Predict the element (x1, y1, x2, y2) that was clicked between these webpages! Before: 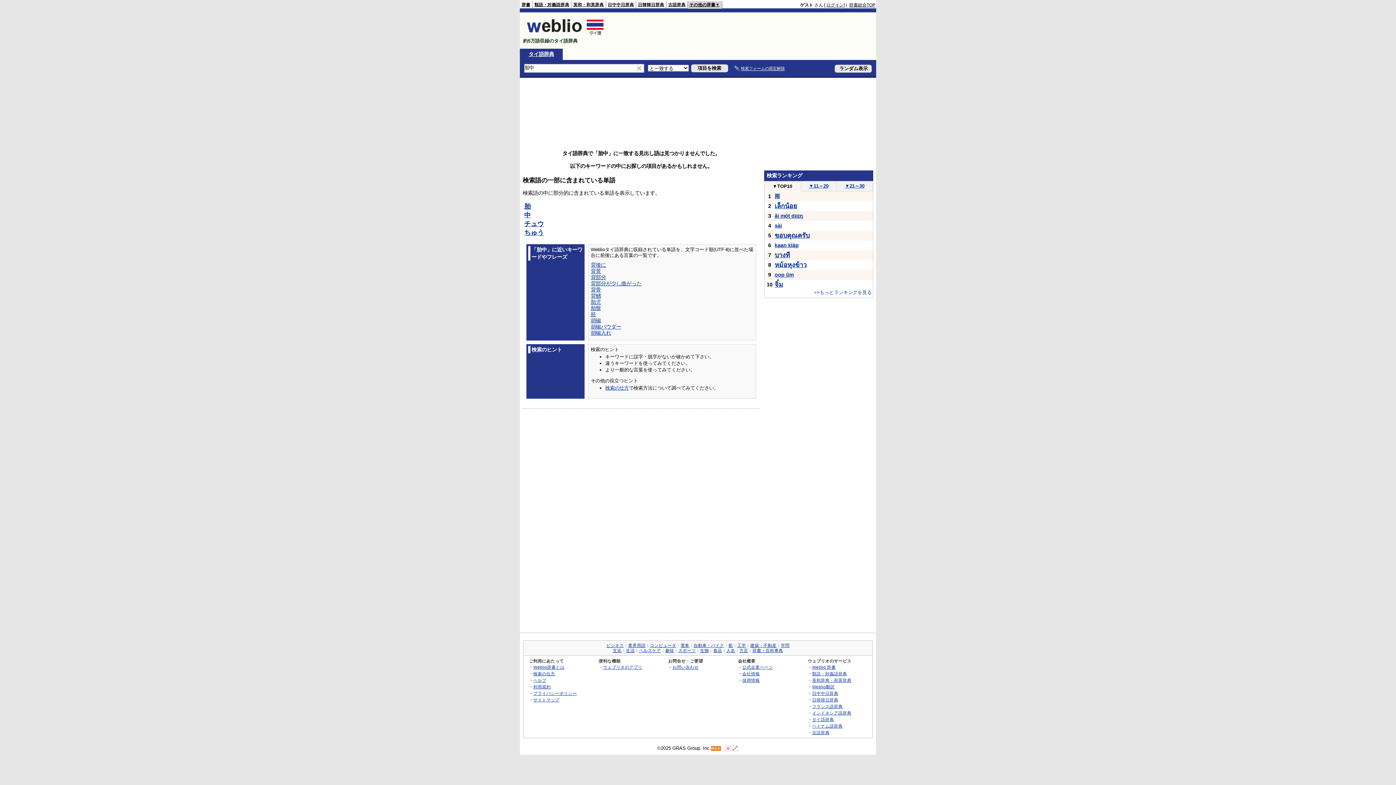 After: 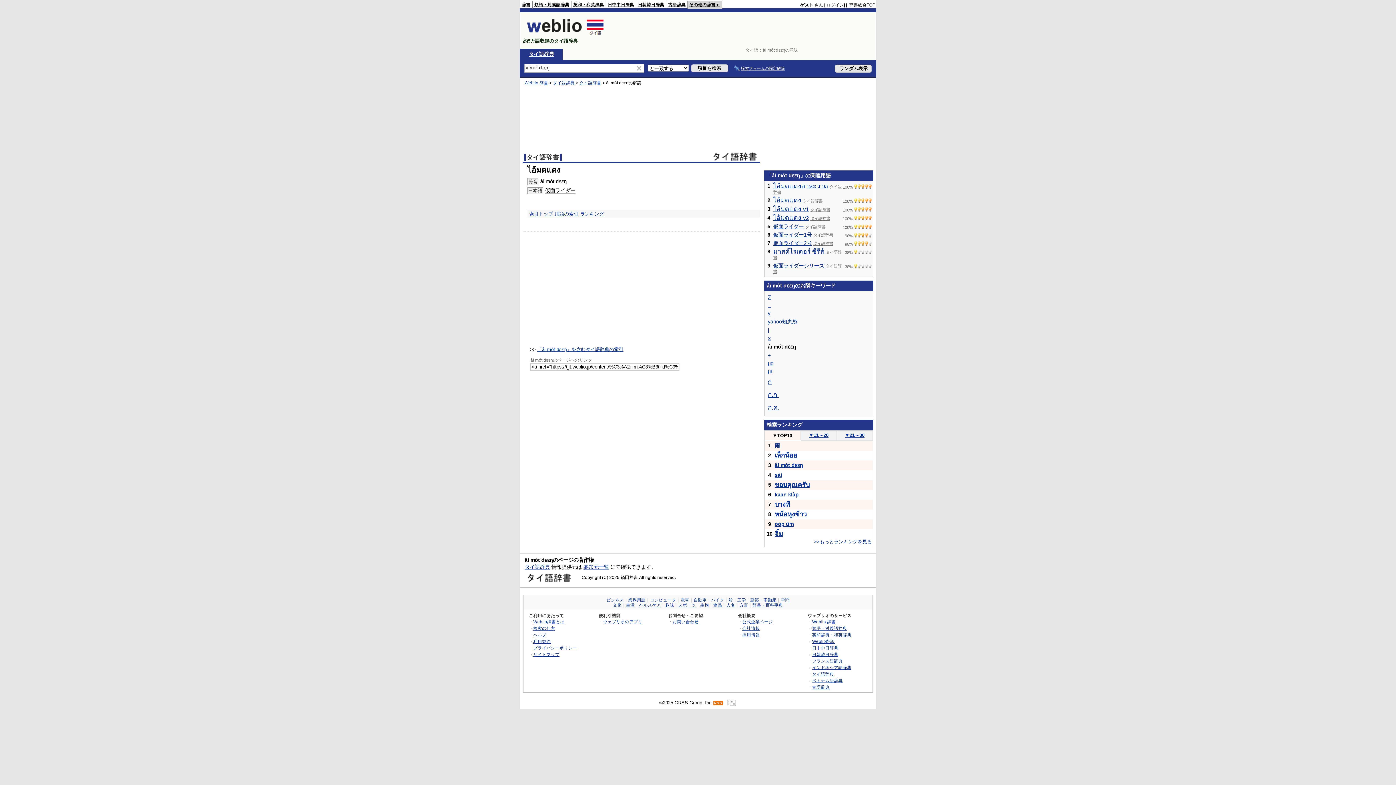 Action: bbox: (774, 213, 803, 218) label: âi mót dɛɛŋ